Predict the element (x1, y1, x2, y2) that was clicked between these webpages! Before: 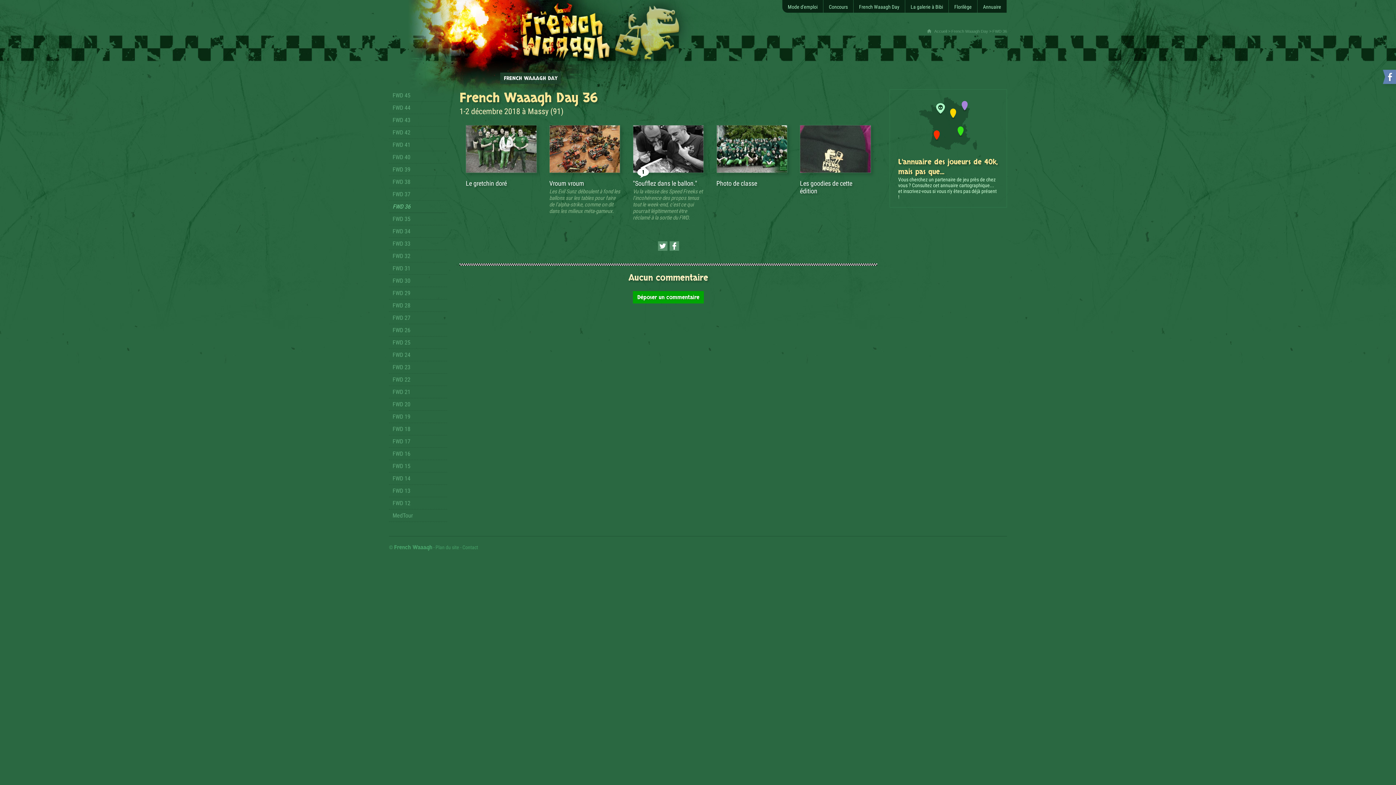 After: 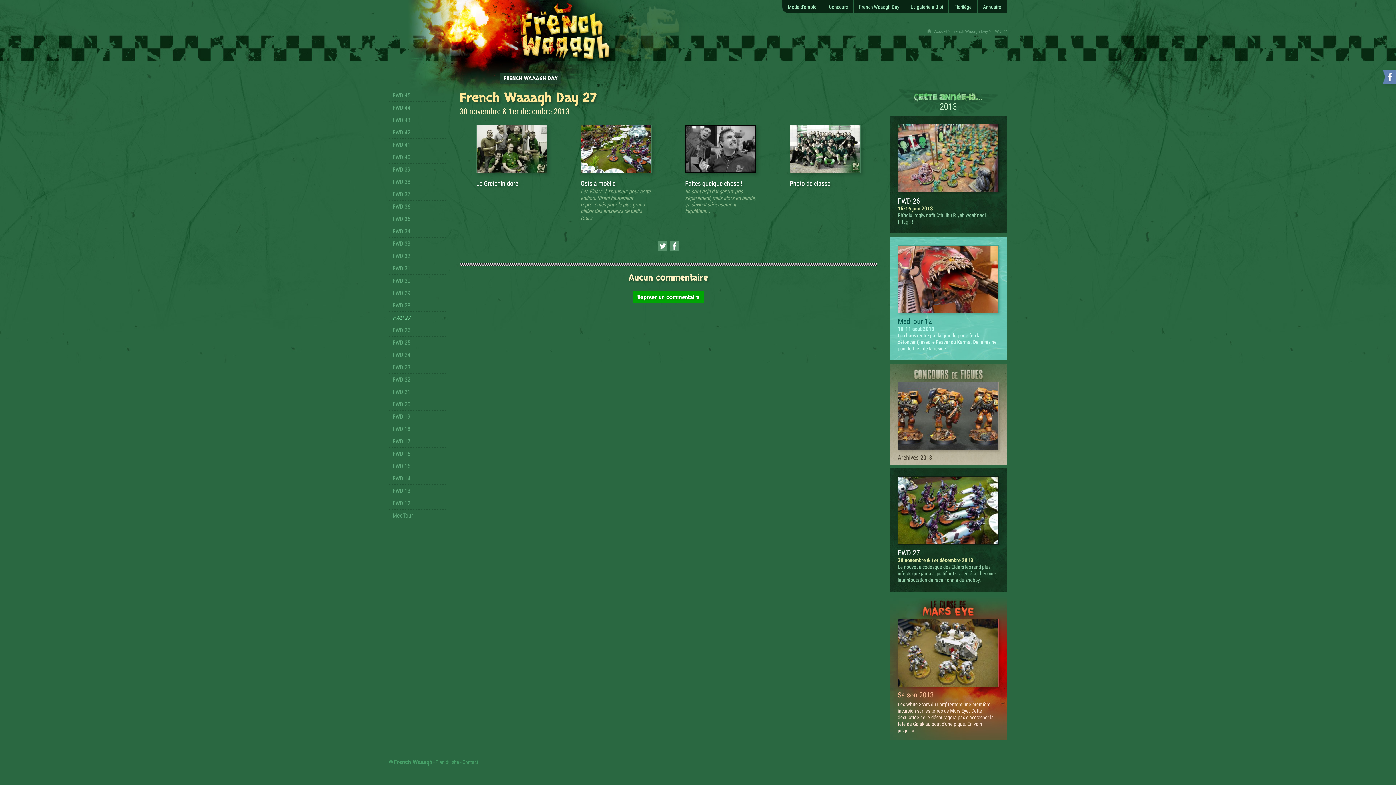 Action: bbox: (389, 312, 447, 324) label: FWD 27